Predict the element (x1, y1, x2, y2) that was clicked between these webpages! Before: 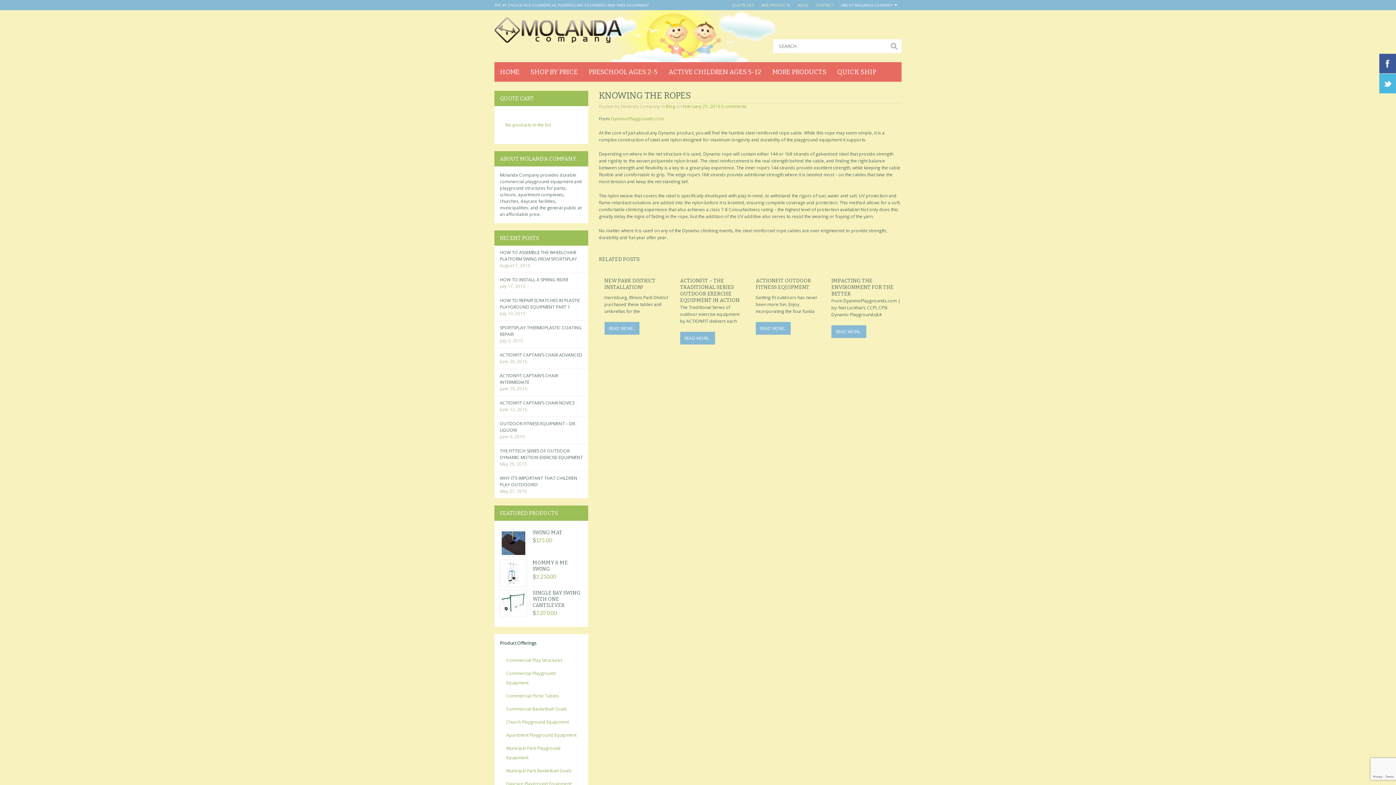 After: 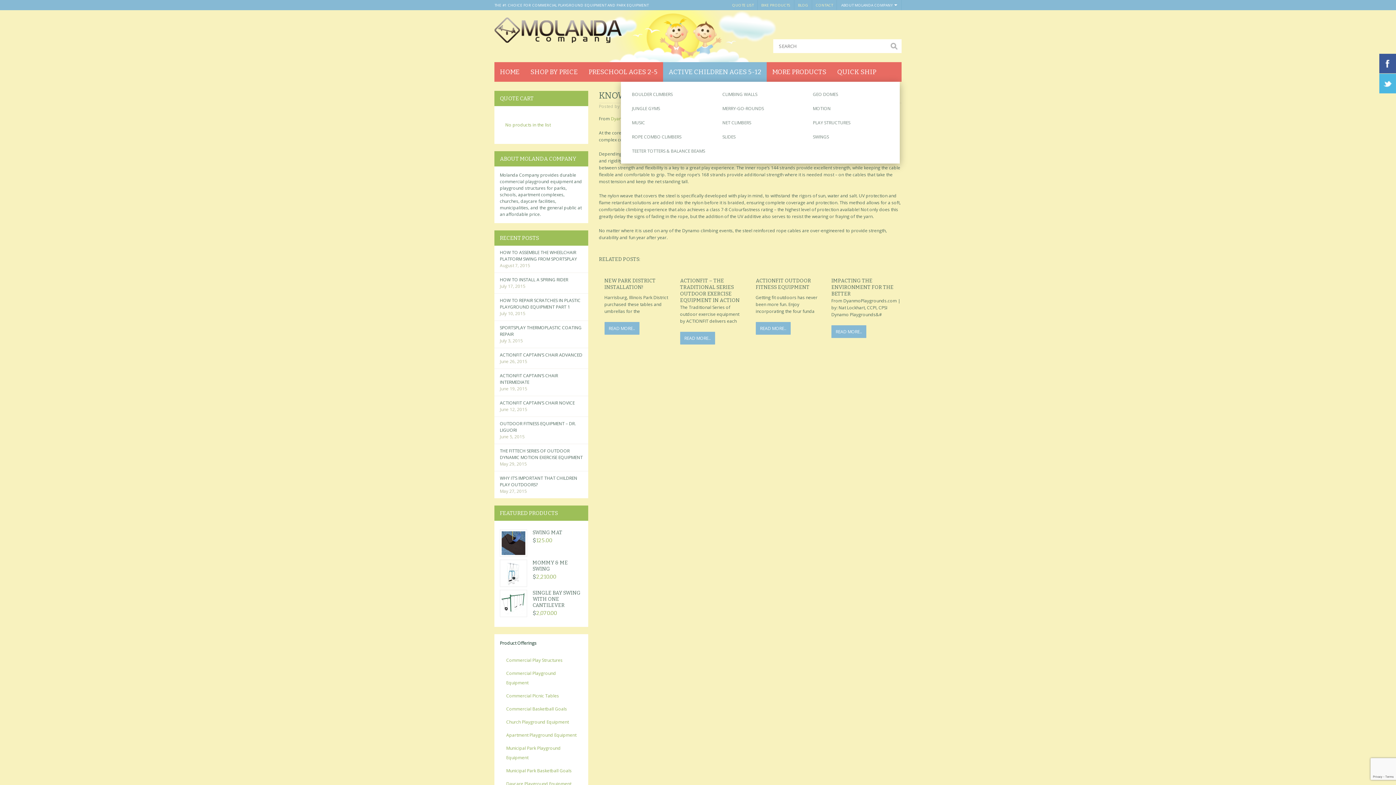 Action: bbox: (663, 62, 766, 81) label: ACTIVE CHILDREN AGES 5-12